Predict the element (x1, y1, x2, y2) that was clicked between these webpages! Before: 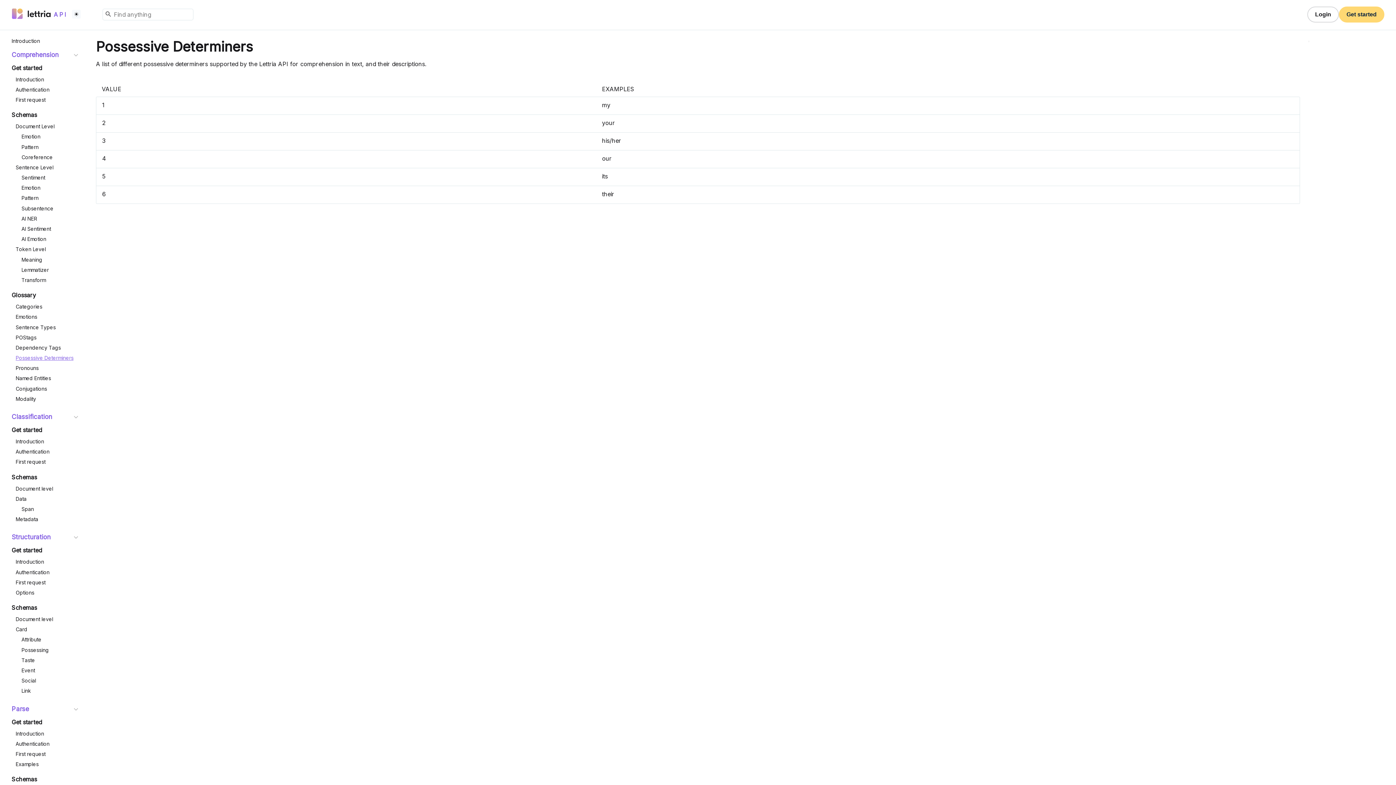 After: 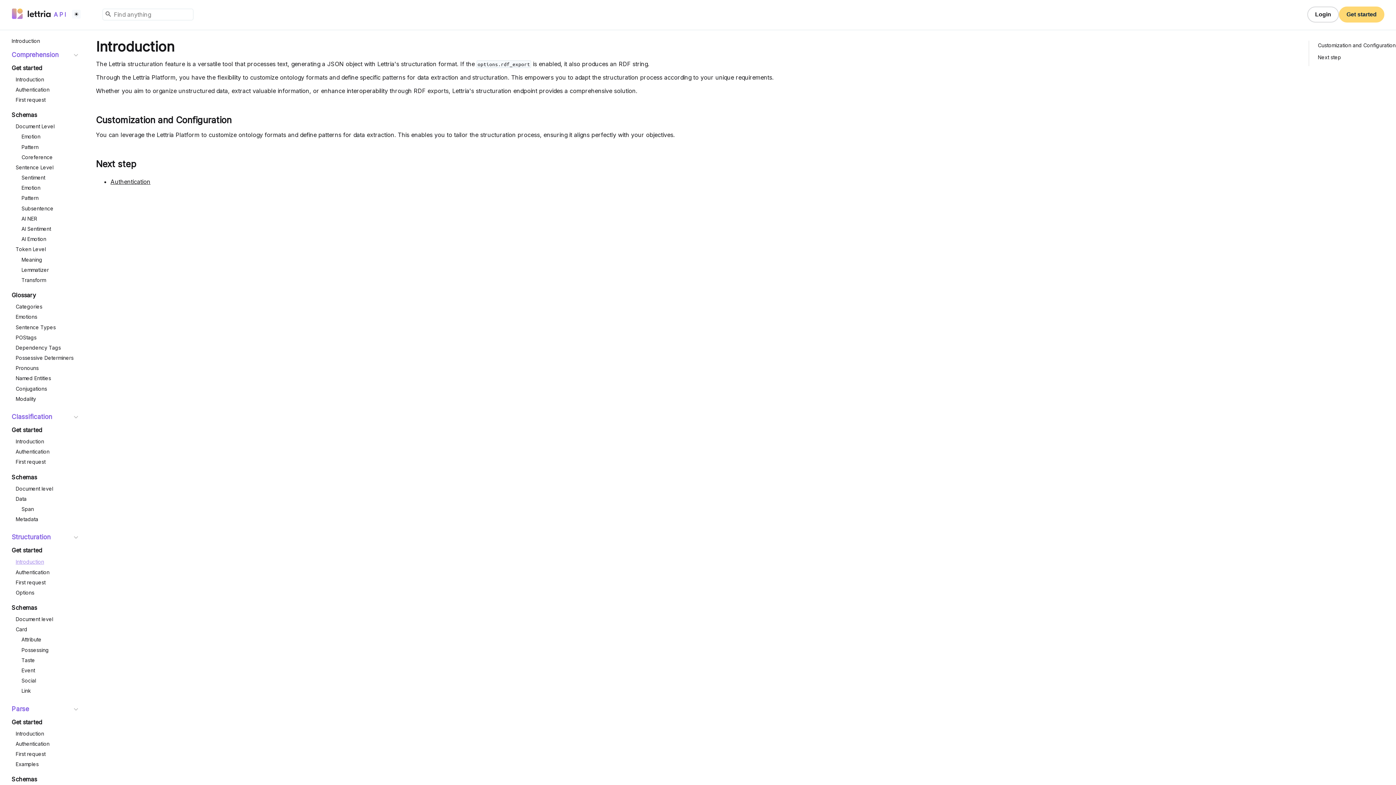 Action: bbox: (15, 559, 44, 565) label: Introduction